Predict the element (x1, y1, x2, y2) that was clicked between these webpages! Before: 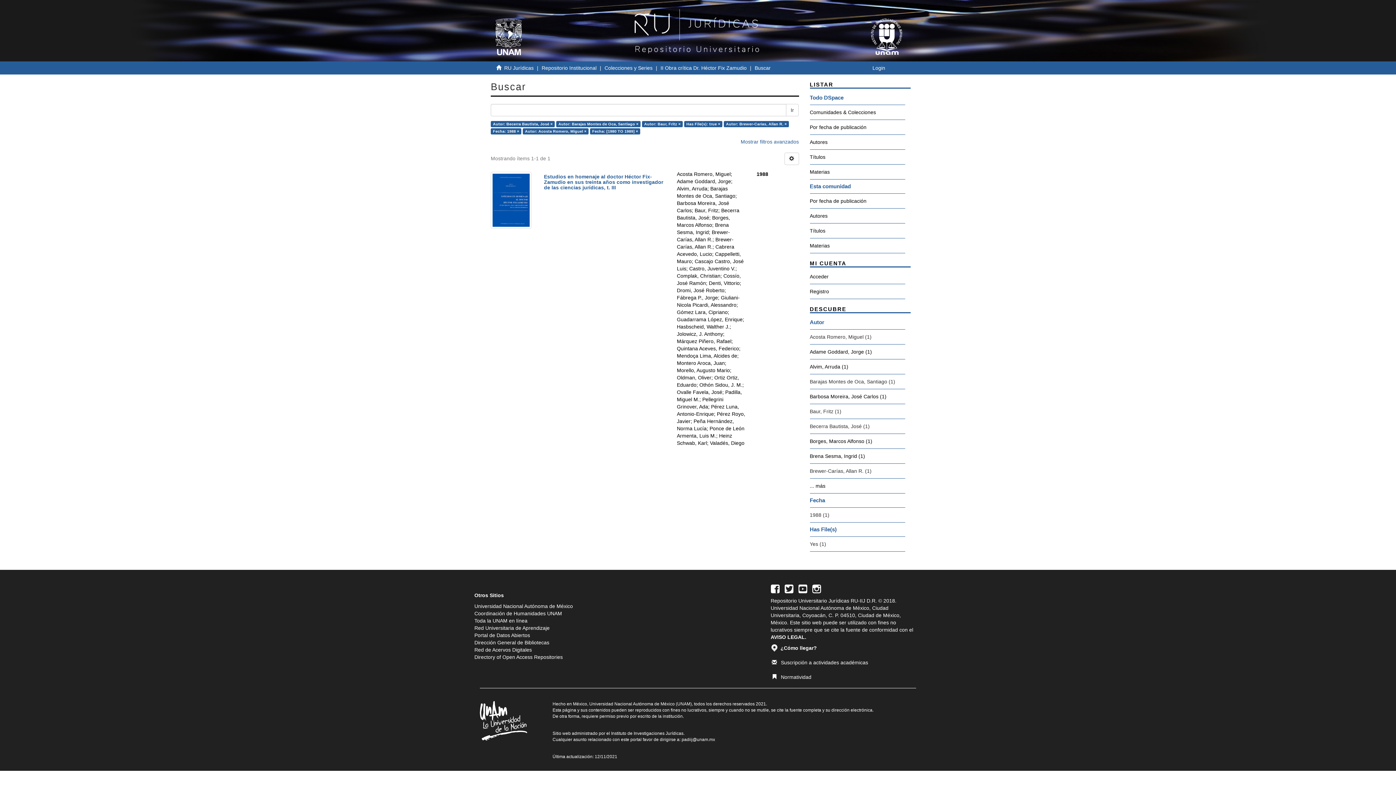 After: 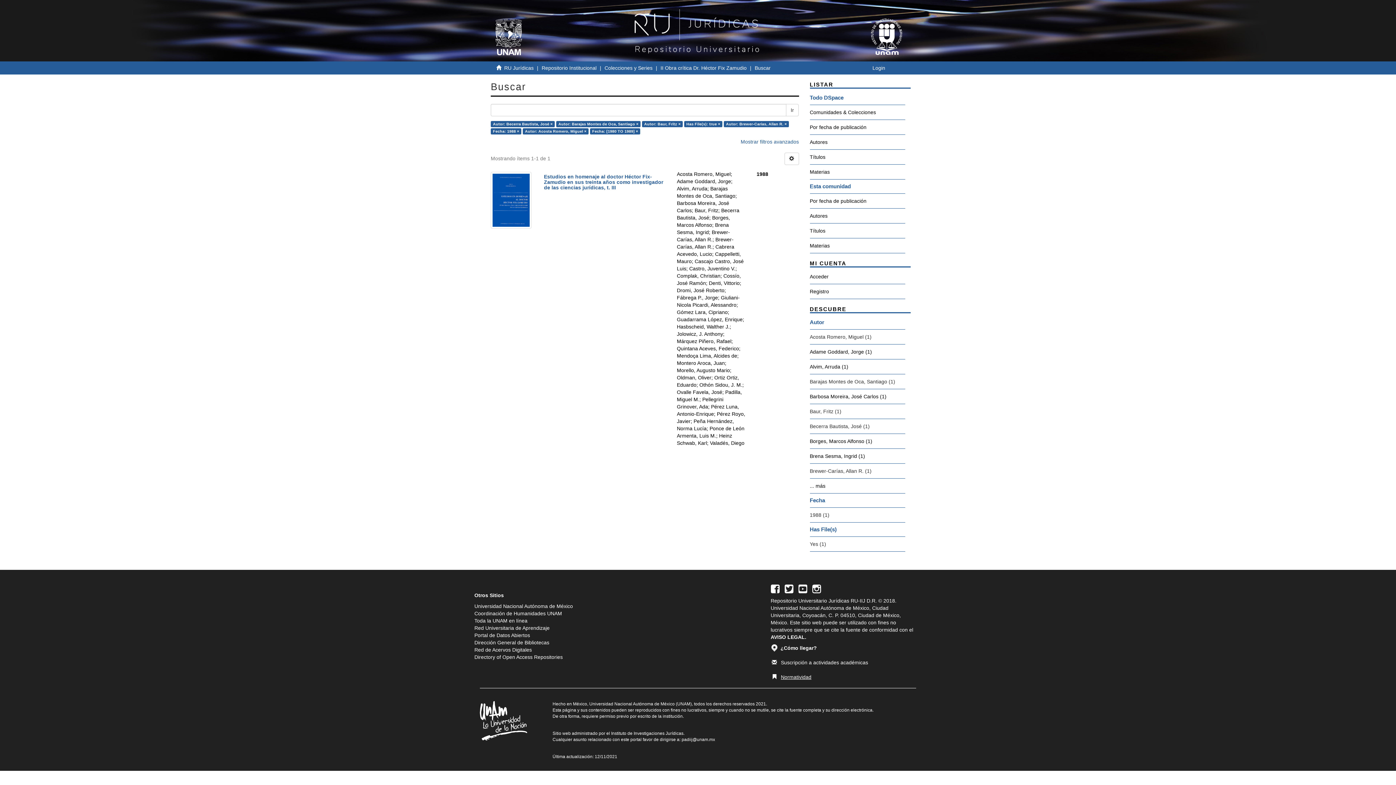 Action: bbox: (770, 674, 811, 680) label: Normatividad